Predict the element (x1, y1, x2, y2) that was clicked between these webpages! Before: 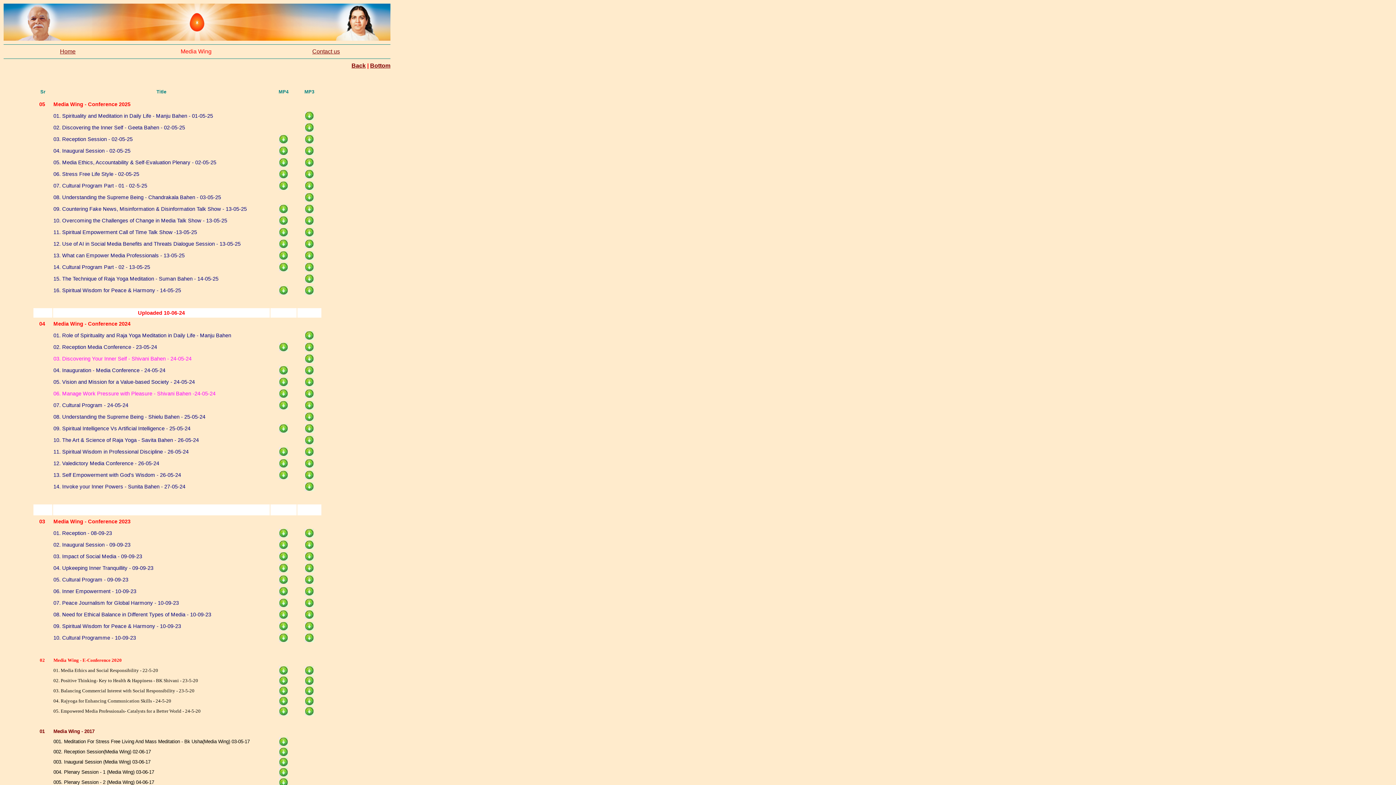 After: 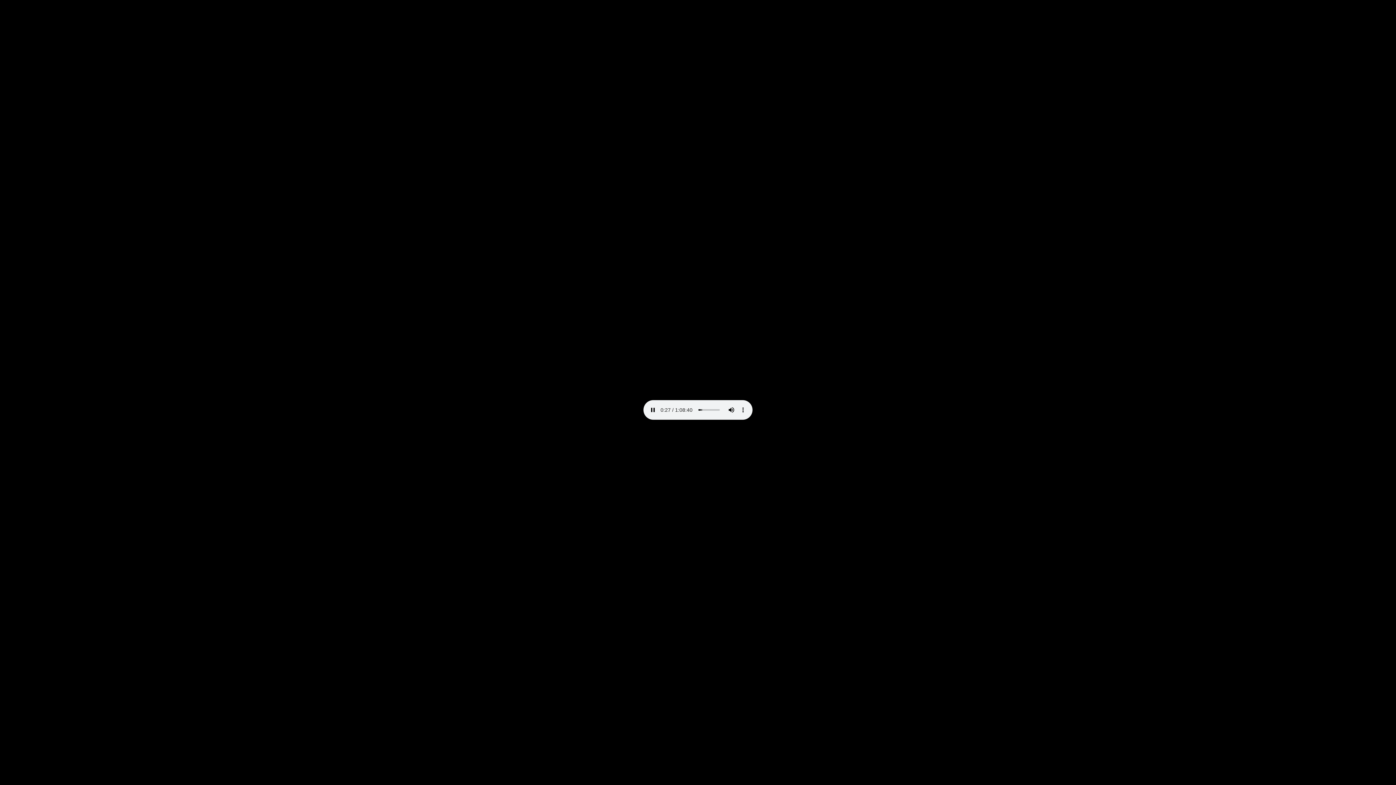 Action: bbox: (305, 637, 313, 643)